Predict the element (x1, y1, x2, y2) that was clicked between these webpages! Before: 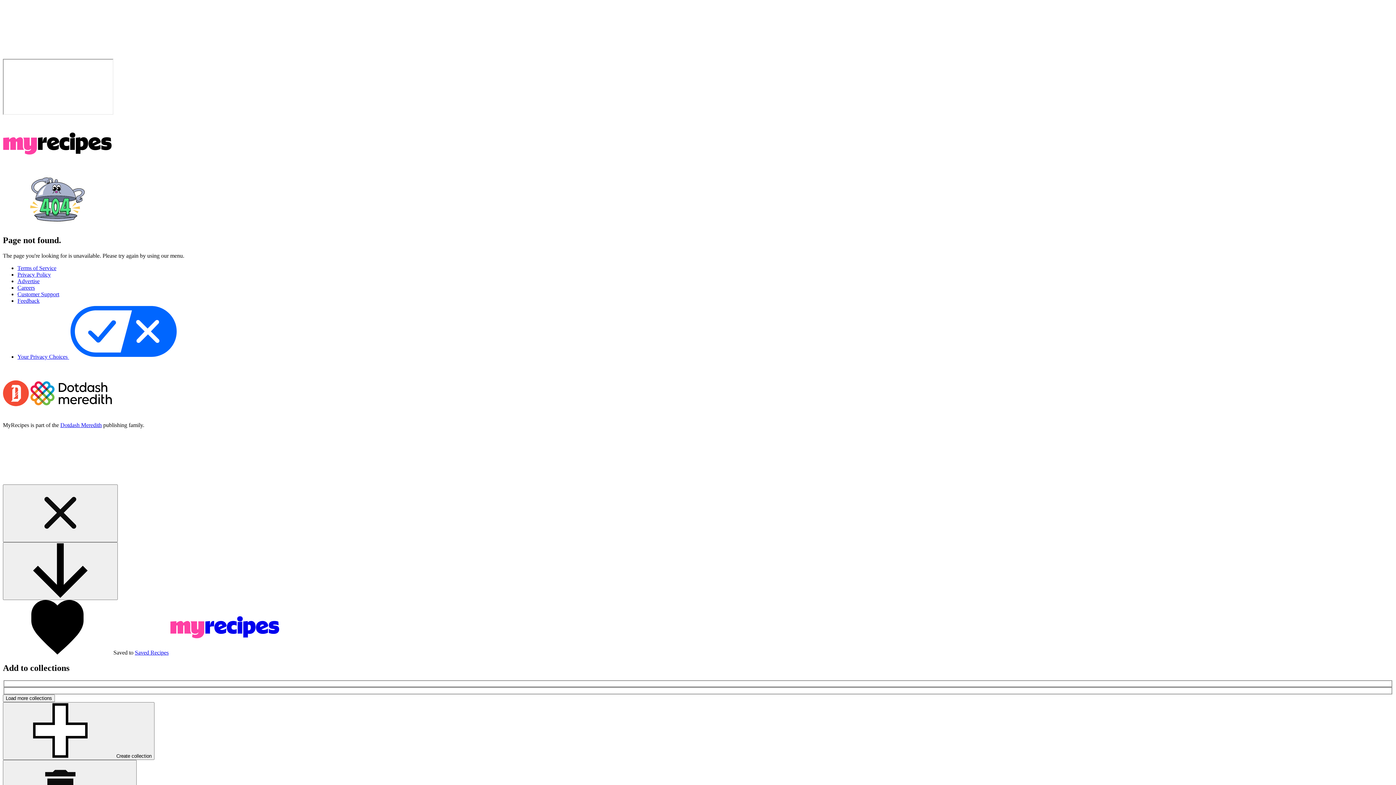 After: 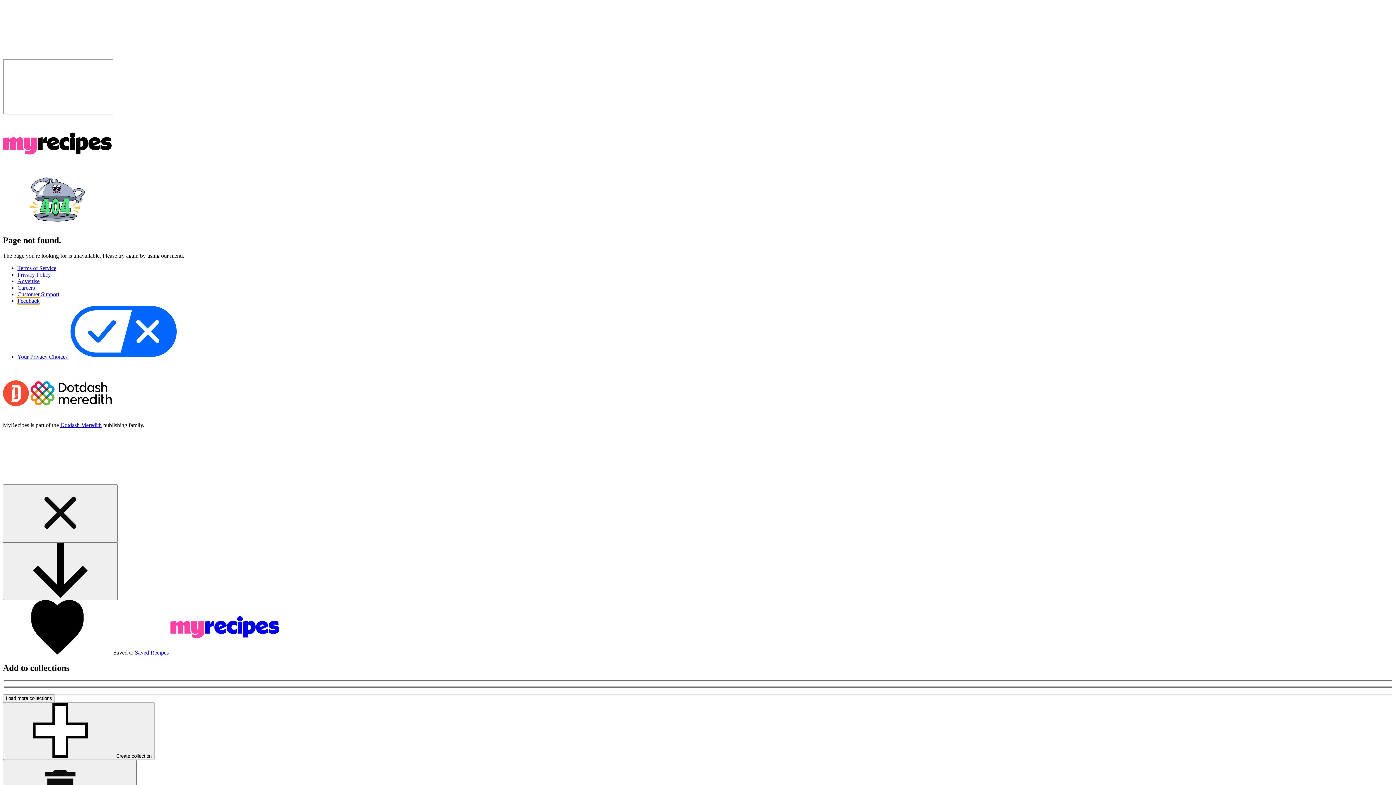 Action: label: Feedback bbox: (17, 297, 39, 303)